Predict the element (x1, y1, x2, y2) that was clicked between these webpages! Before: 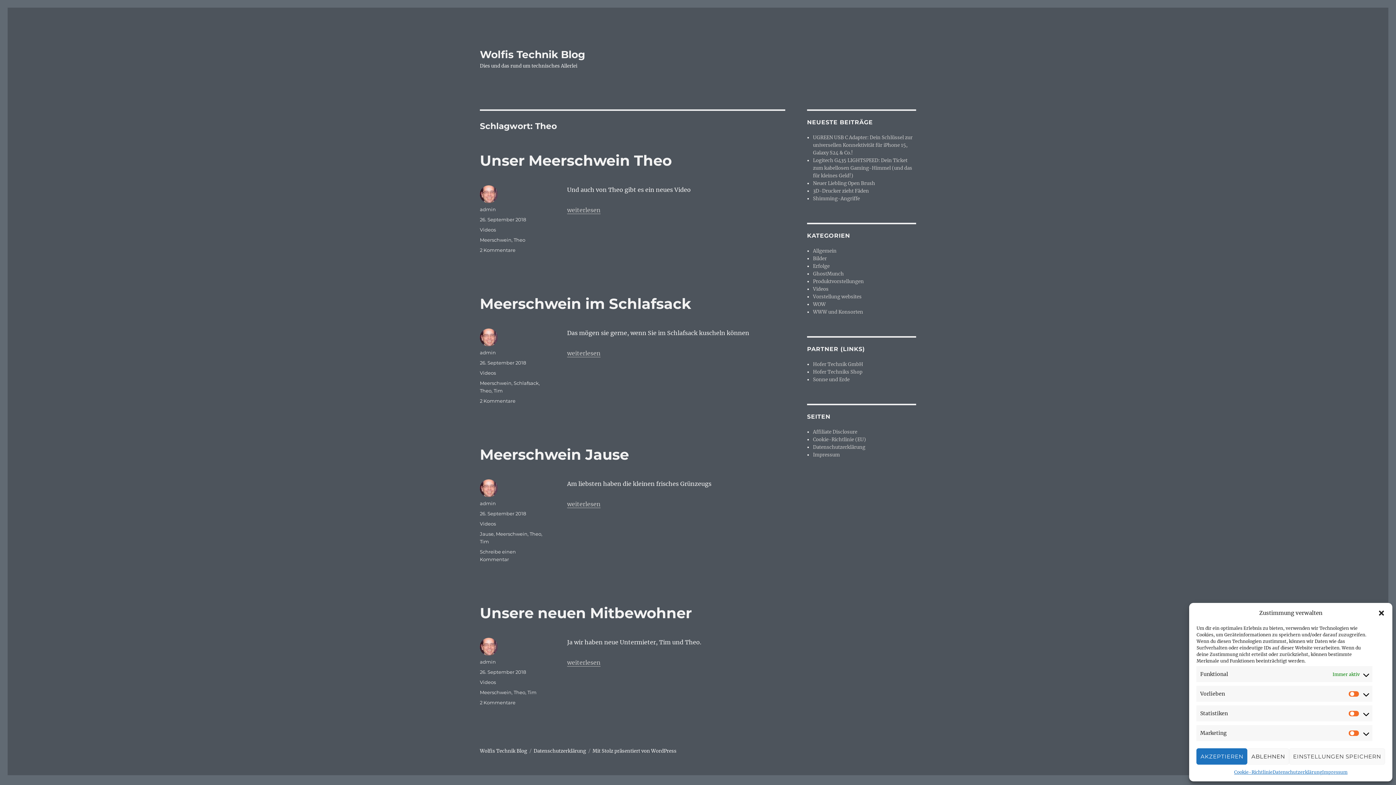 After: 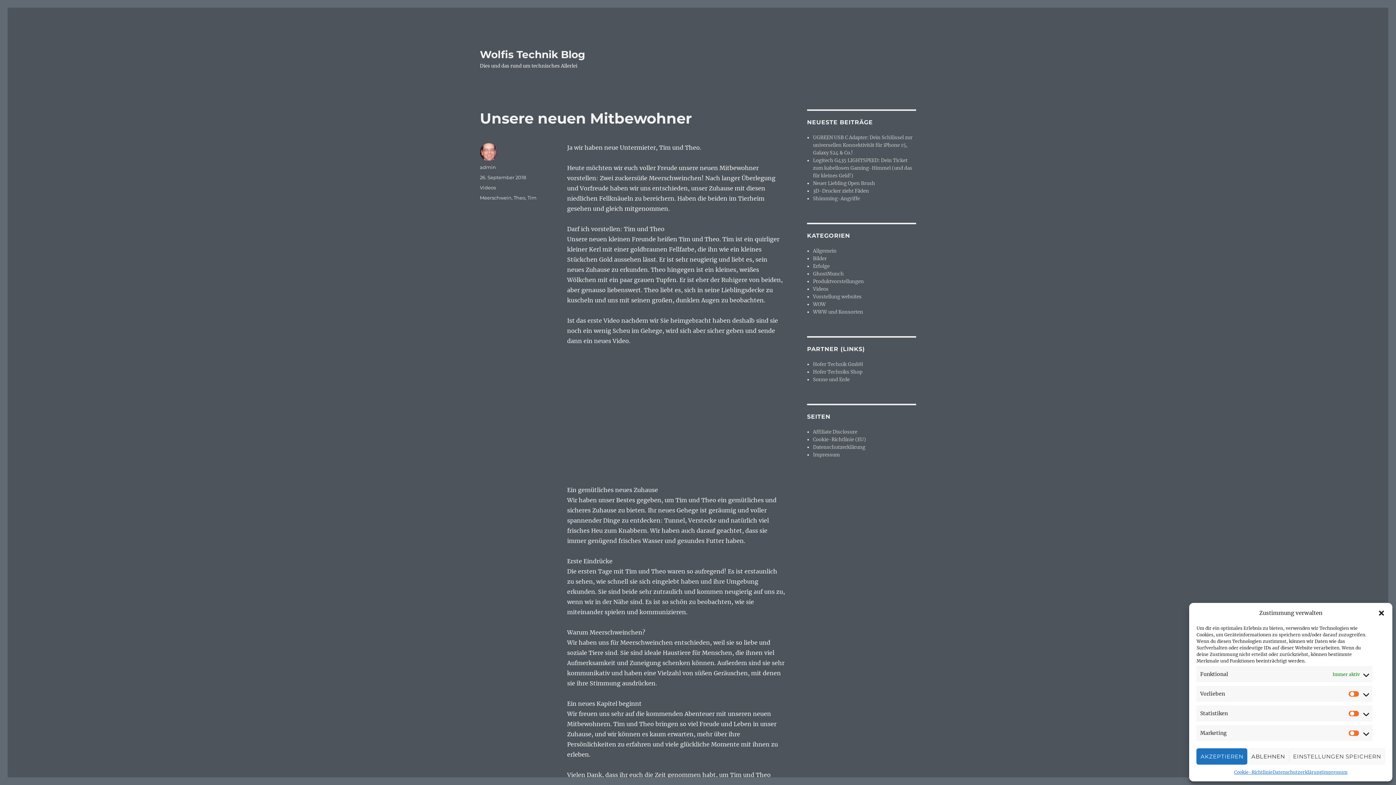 Action: label: Unsere neuen Mitbewohner bbox: (480, 604, 692, 622)